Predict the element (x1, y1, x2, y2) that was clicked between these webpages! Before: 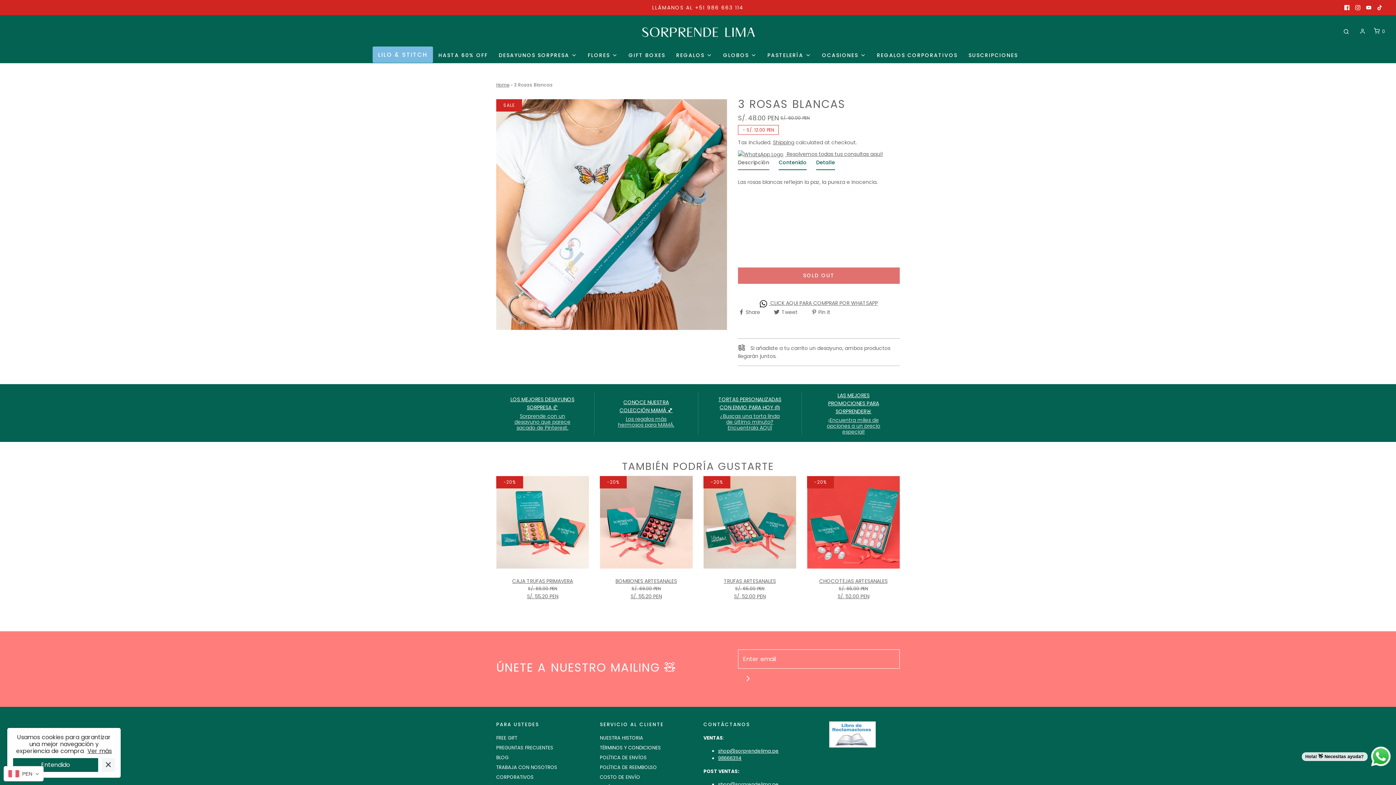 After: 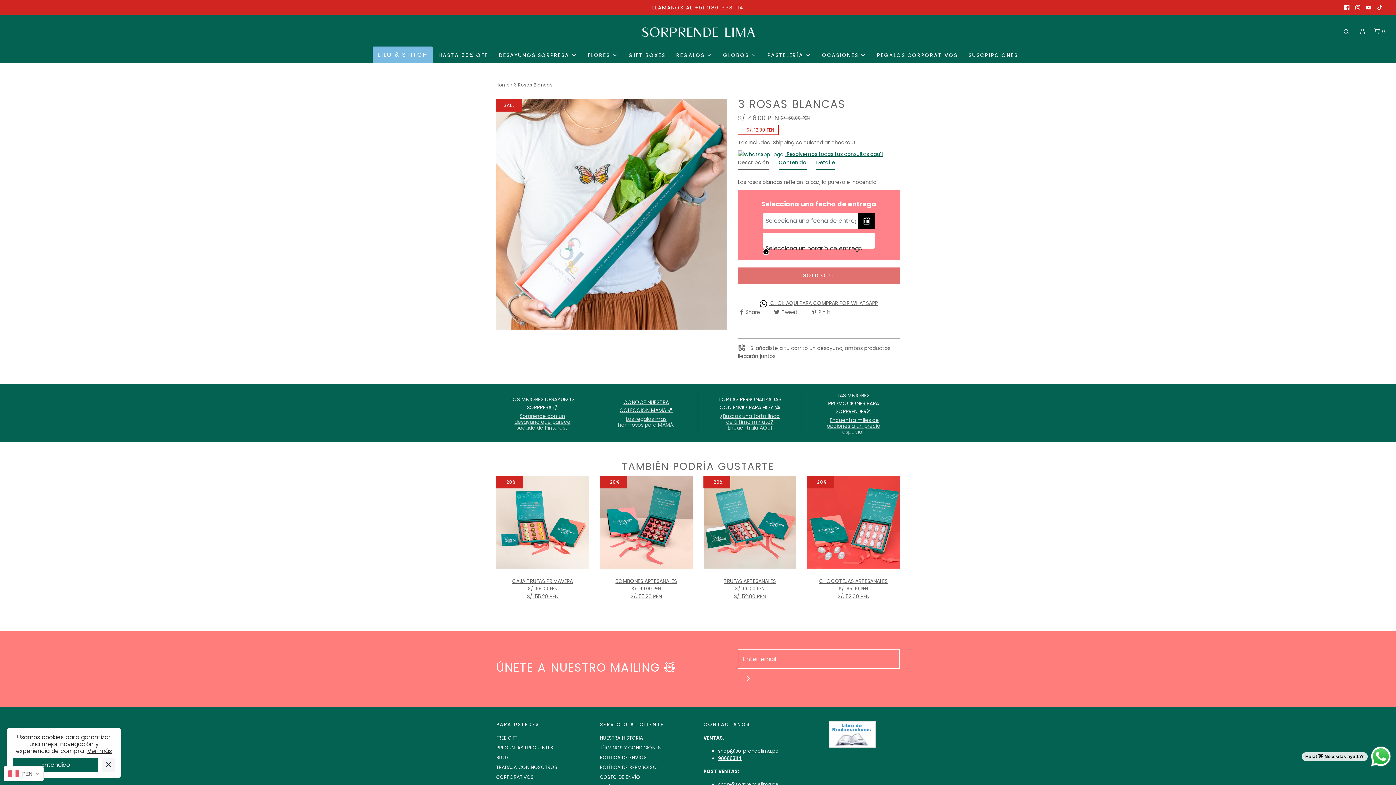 Action: label:  Resolvemos todas tus consultas aquí! bbox: (738, 150, 883, 157)